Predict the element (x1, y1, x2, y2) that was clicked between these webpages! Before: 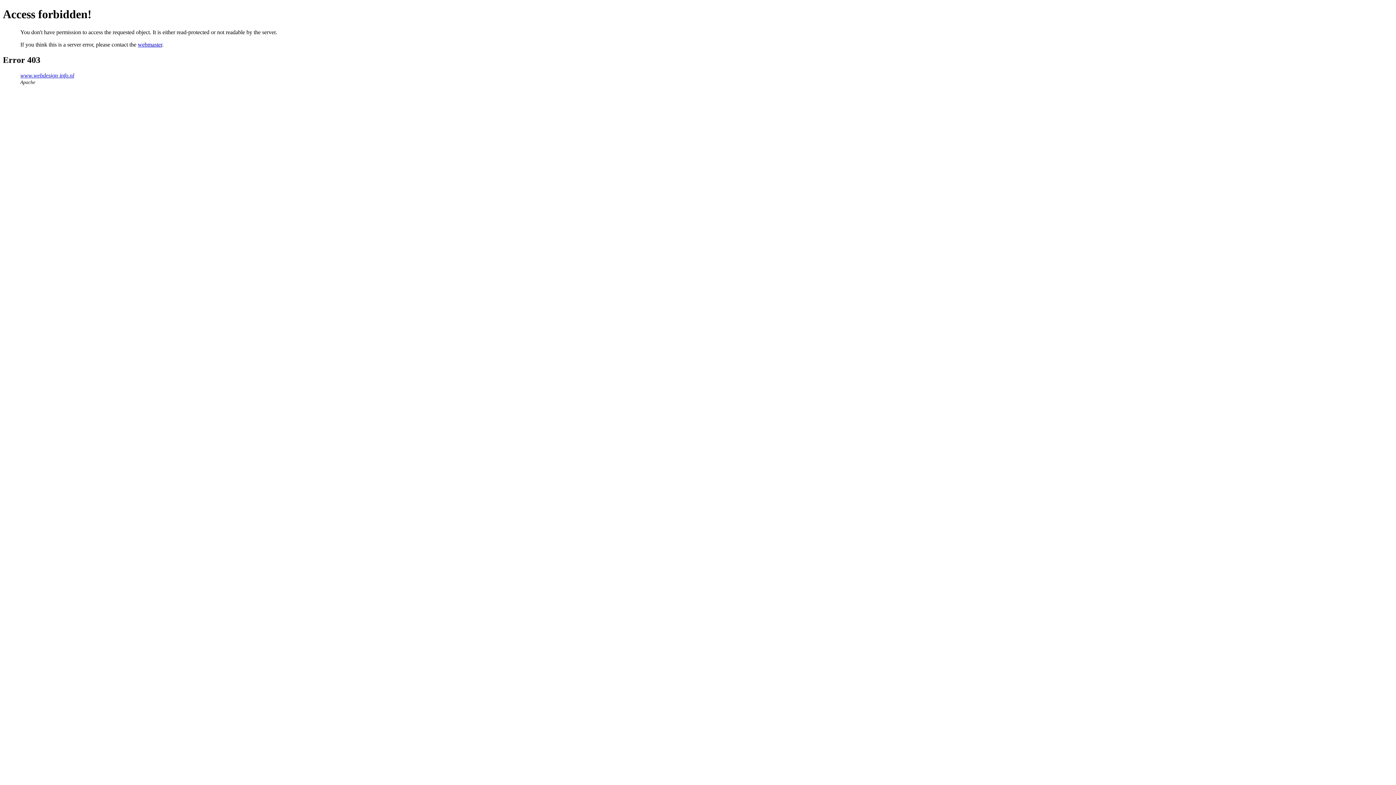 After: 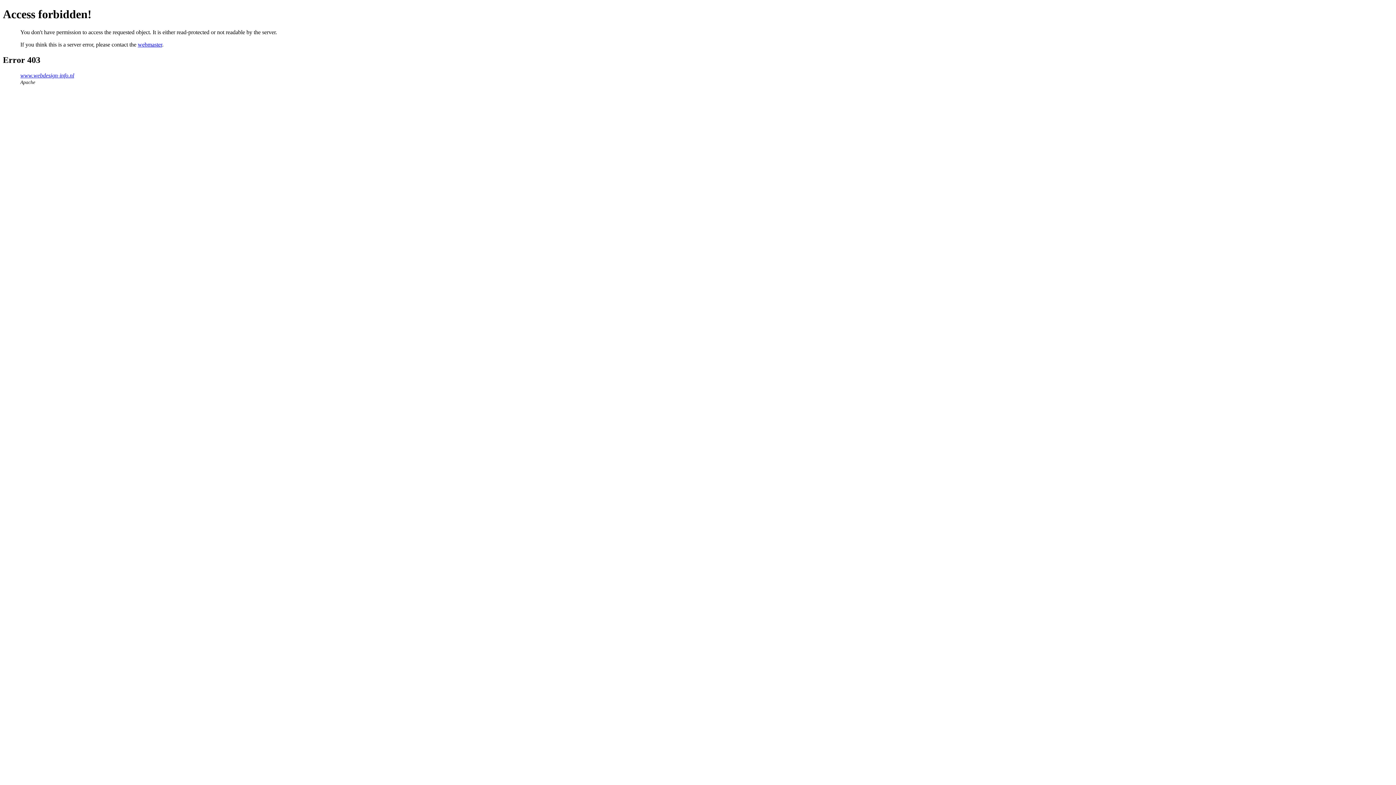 Action: label: webmaster bbox: (137, 41, 162, 47)